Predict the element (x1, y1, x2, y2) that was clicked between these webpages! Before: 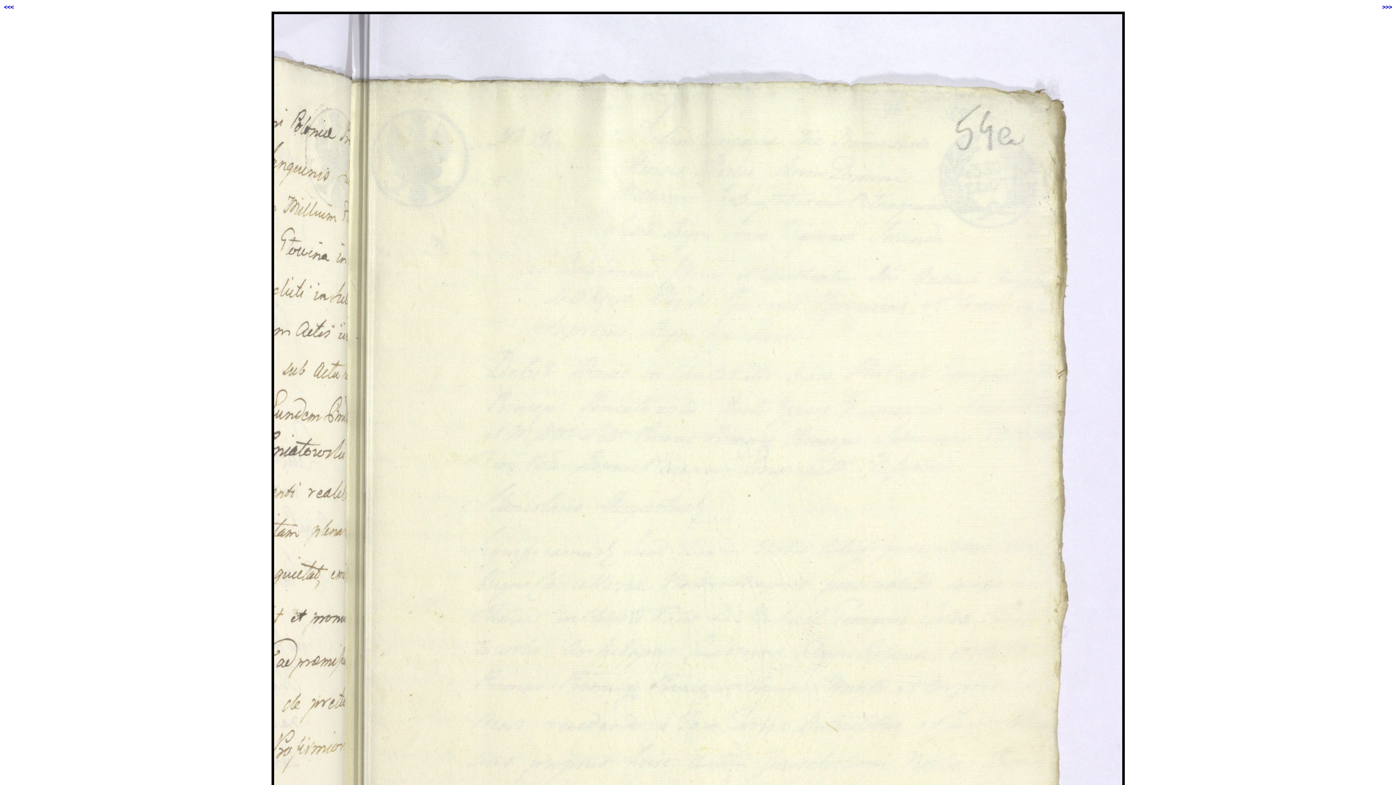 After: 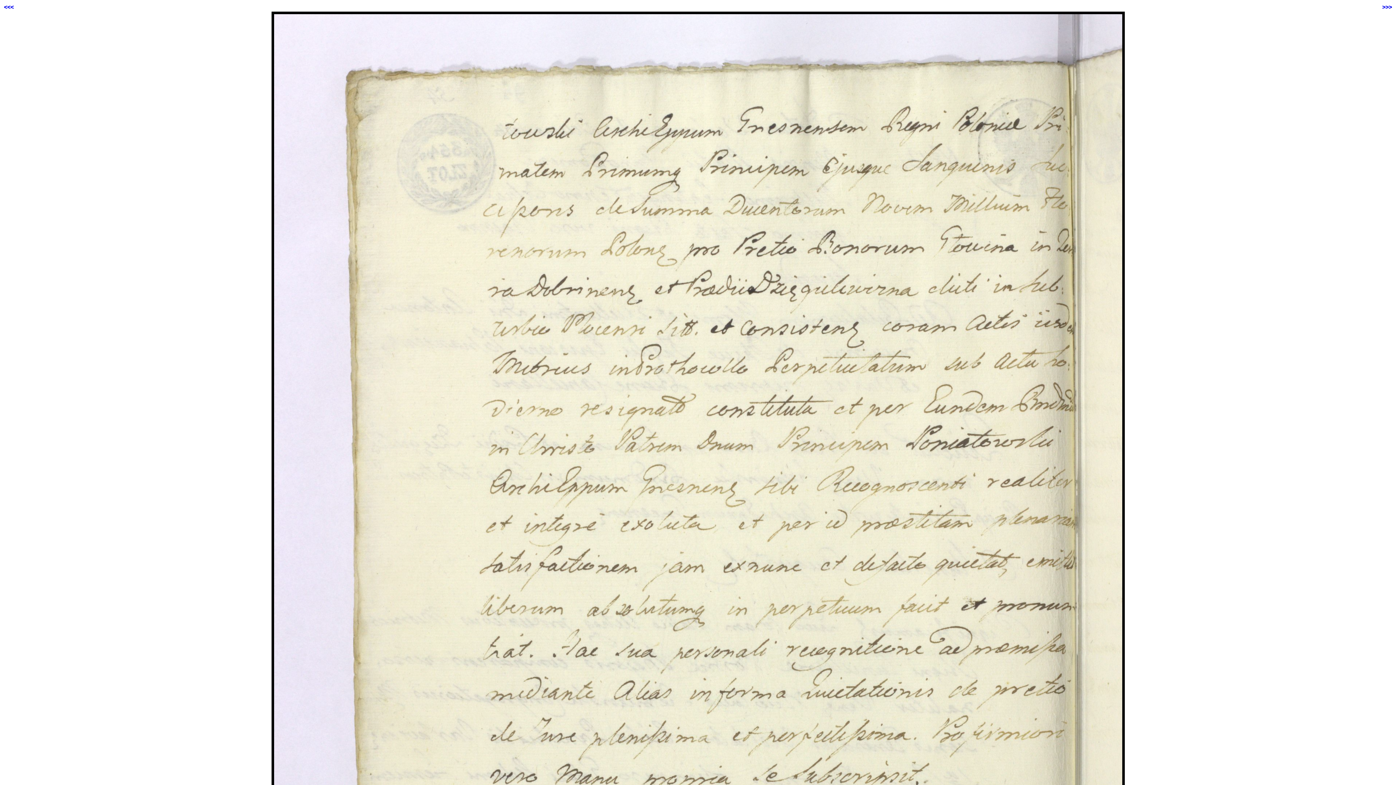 Action: label: <<< bbox: (4, 4, 13, 10)